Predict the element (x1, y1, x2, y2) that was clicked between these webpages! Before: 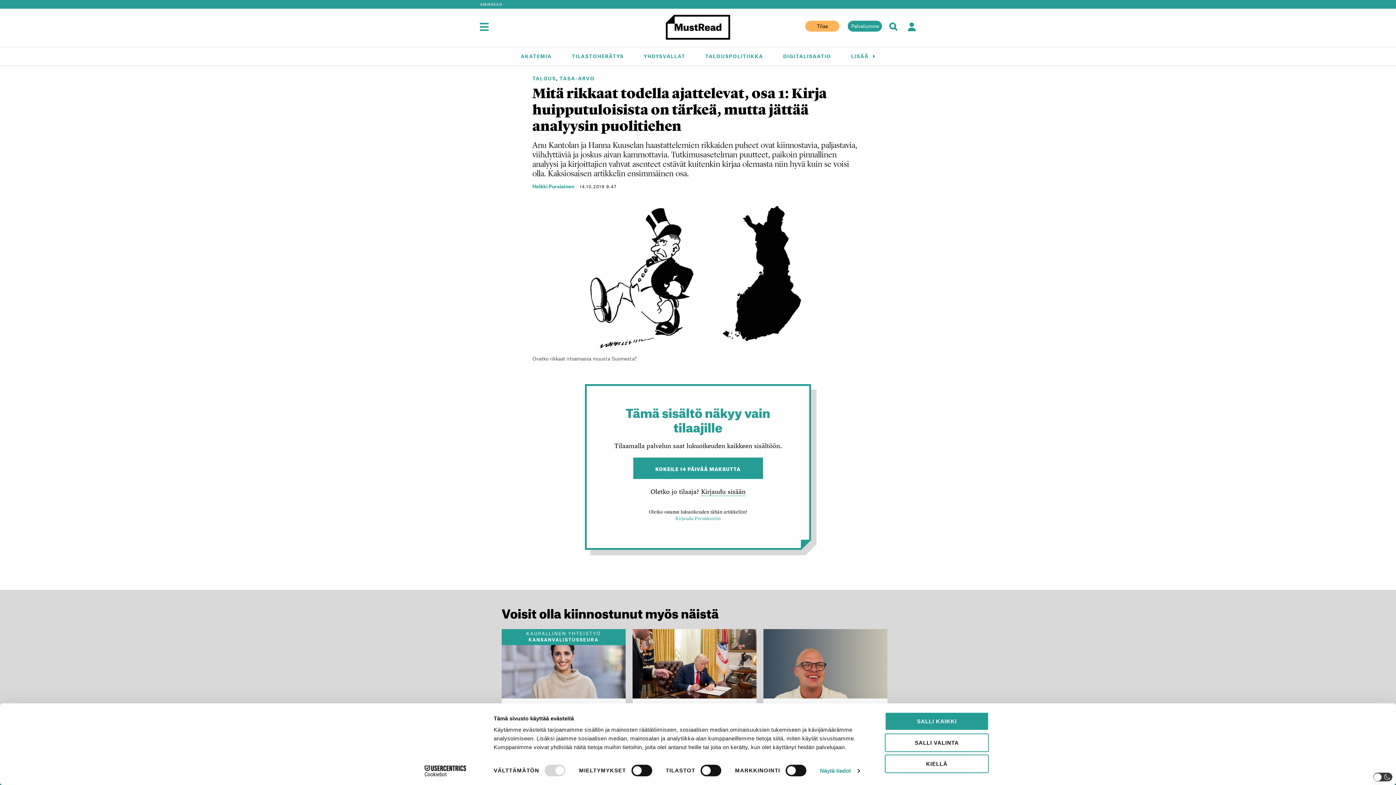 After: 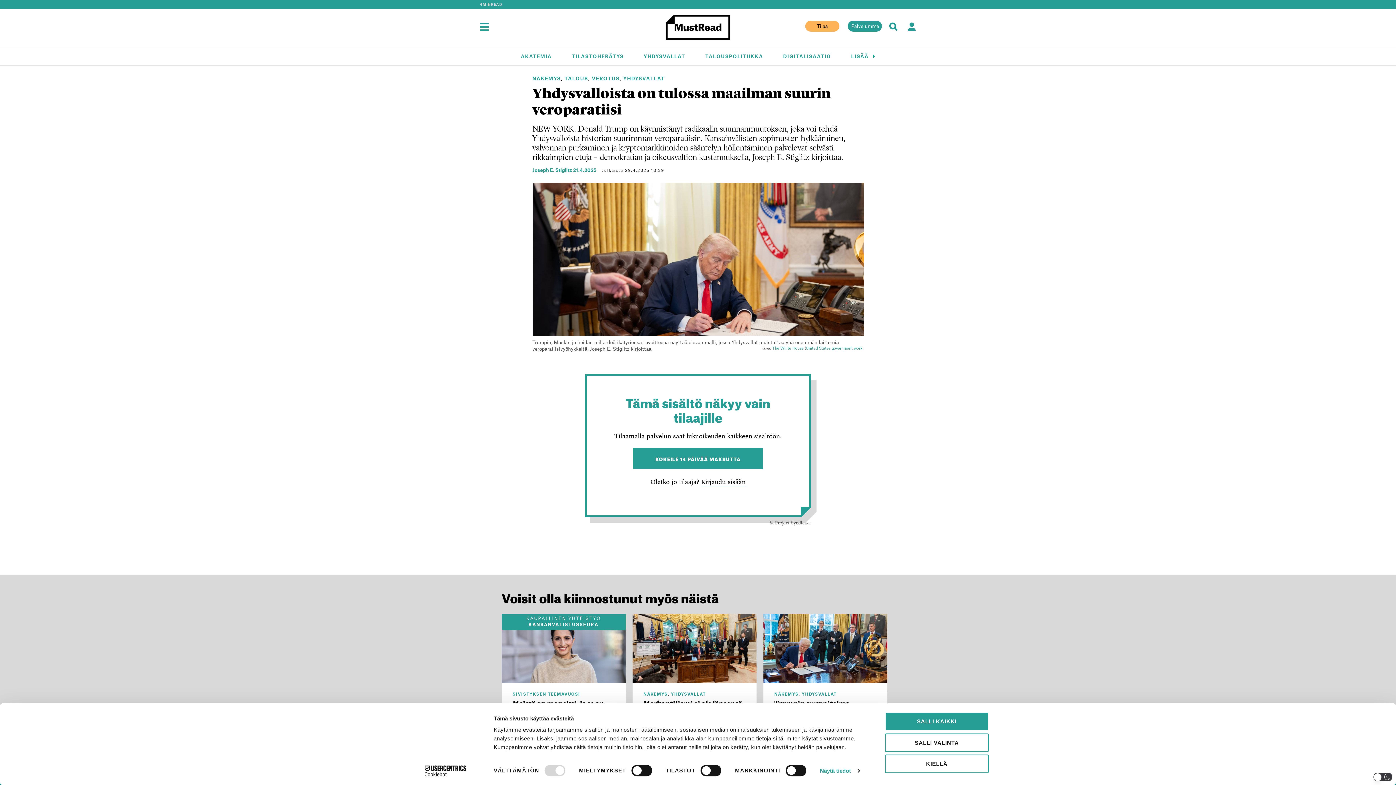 Action: bbox: (632, 690, 756, 698)